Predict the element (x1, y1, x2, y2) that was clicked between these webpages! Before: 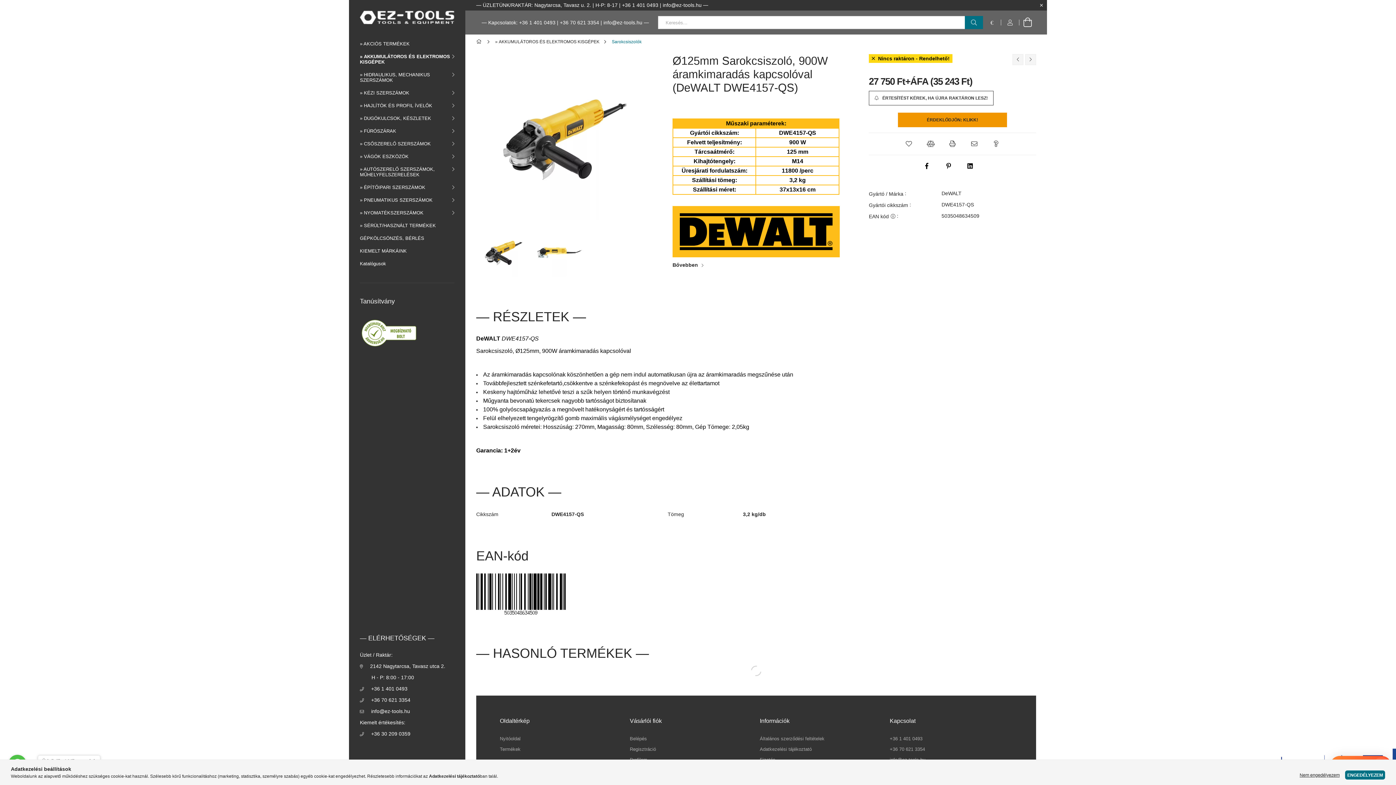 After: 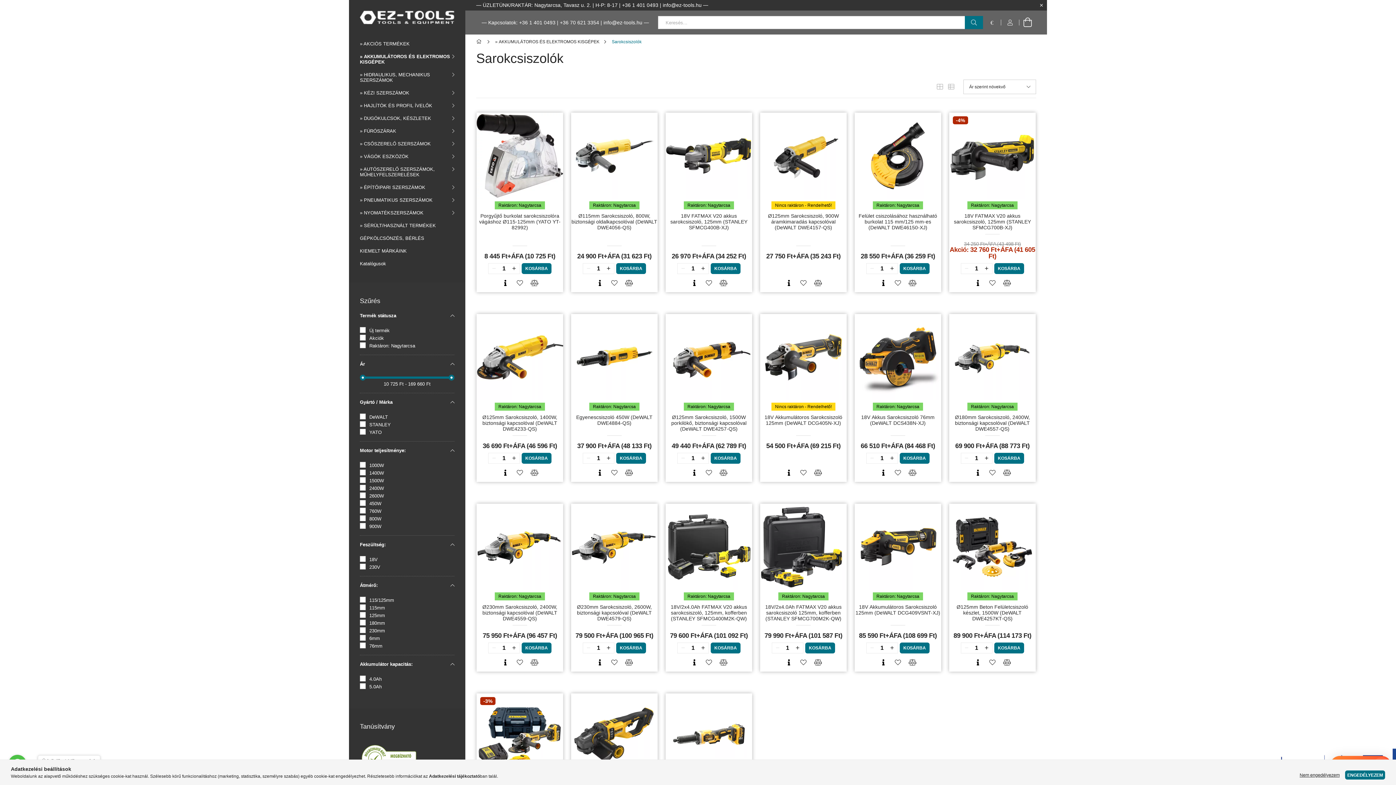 Action: bbox: (612, 39, 641, 44) label: Sarokcsiszolók